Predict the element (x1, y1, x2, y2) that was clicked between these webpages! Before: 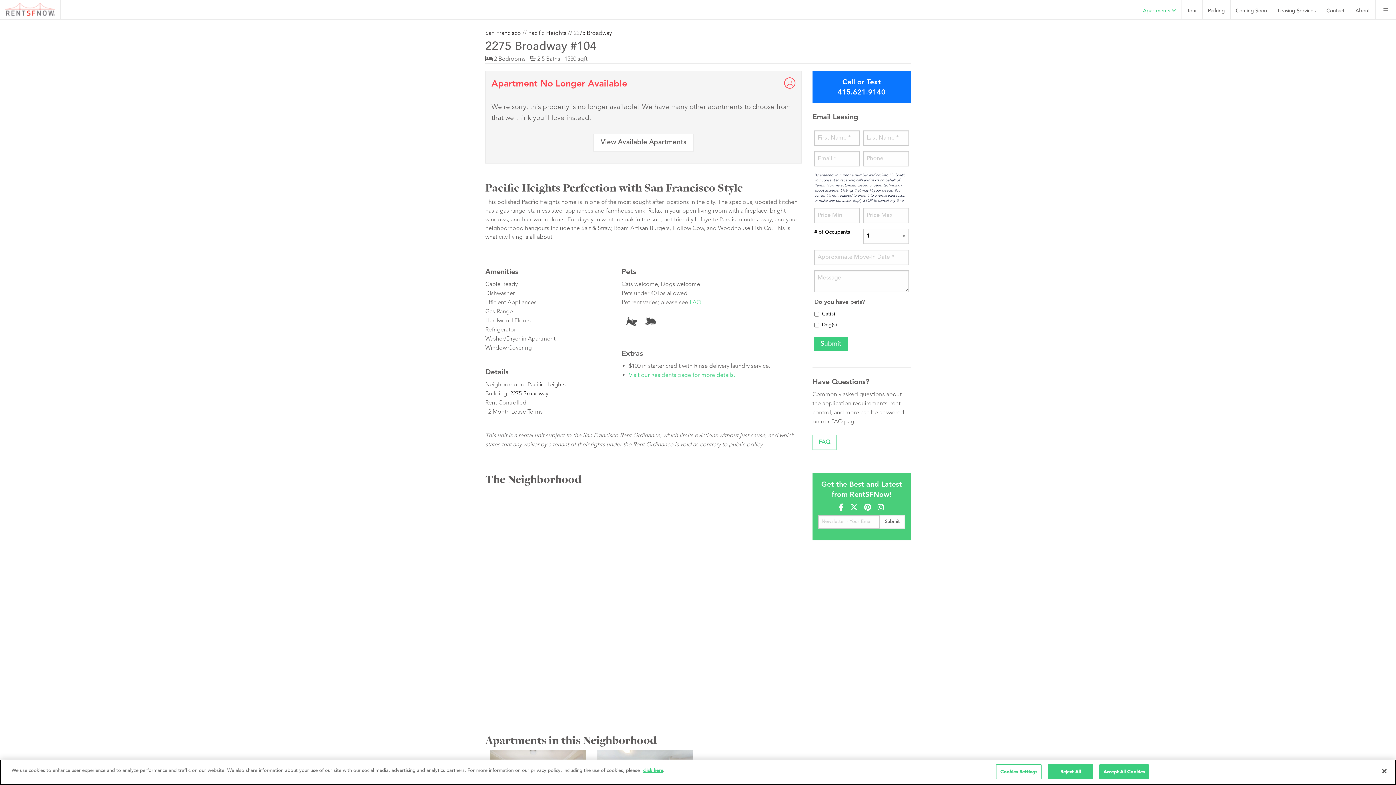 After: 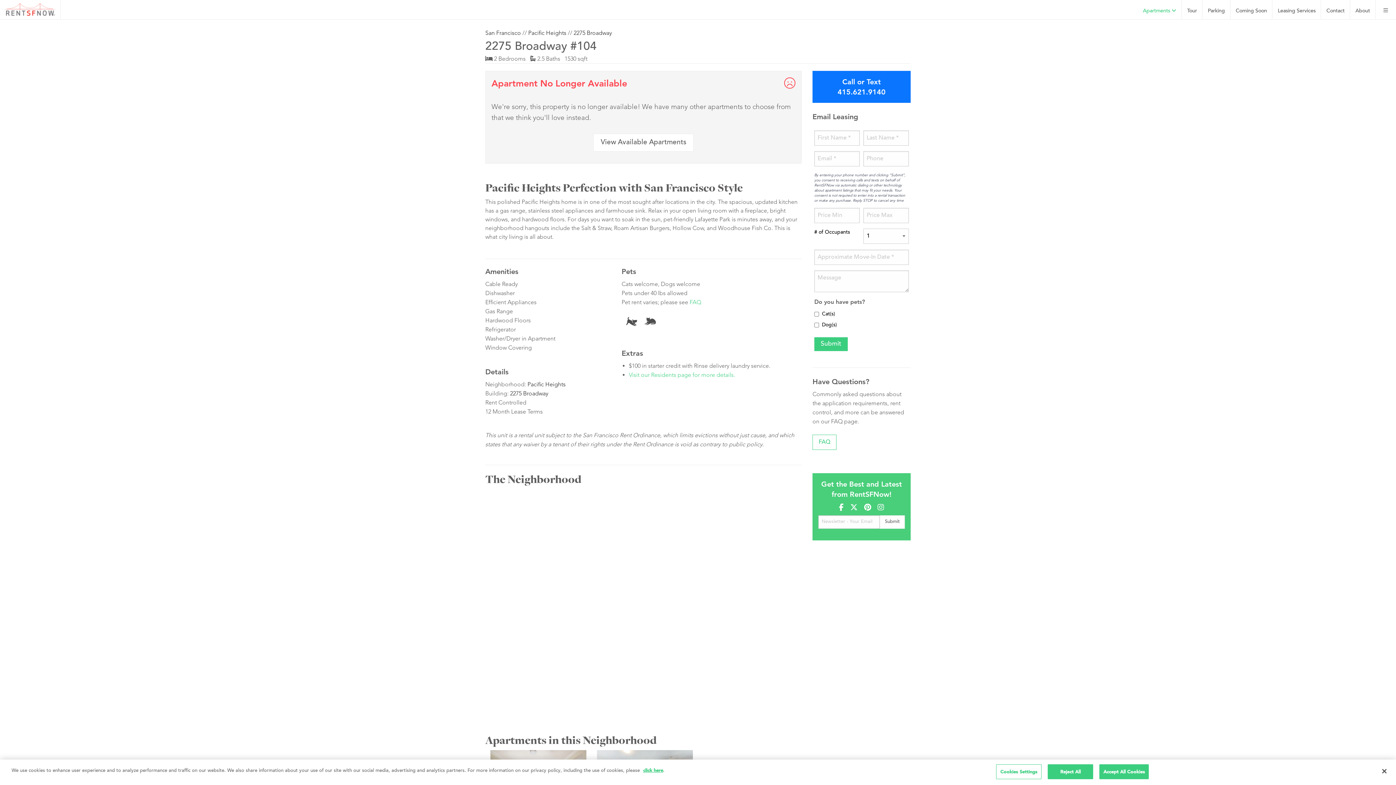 Action: bbox: (864, 503, 871, 511)